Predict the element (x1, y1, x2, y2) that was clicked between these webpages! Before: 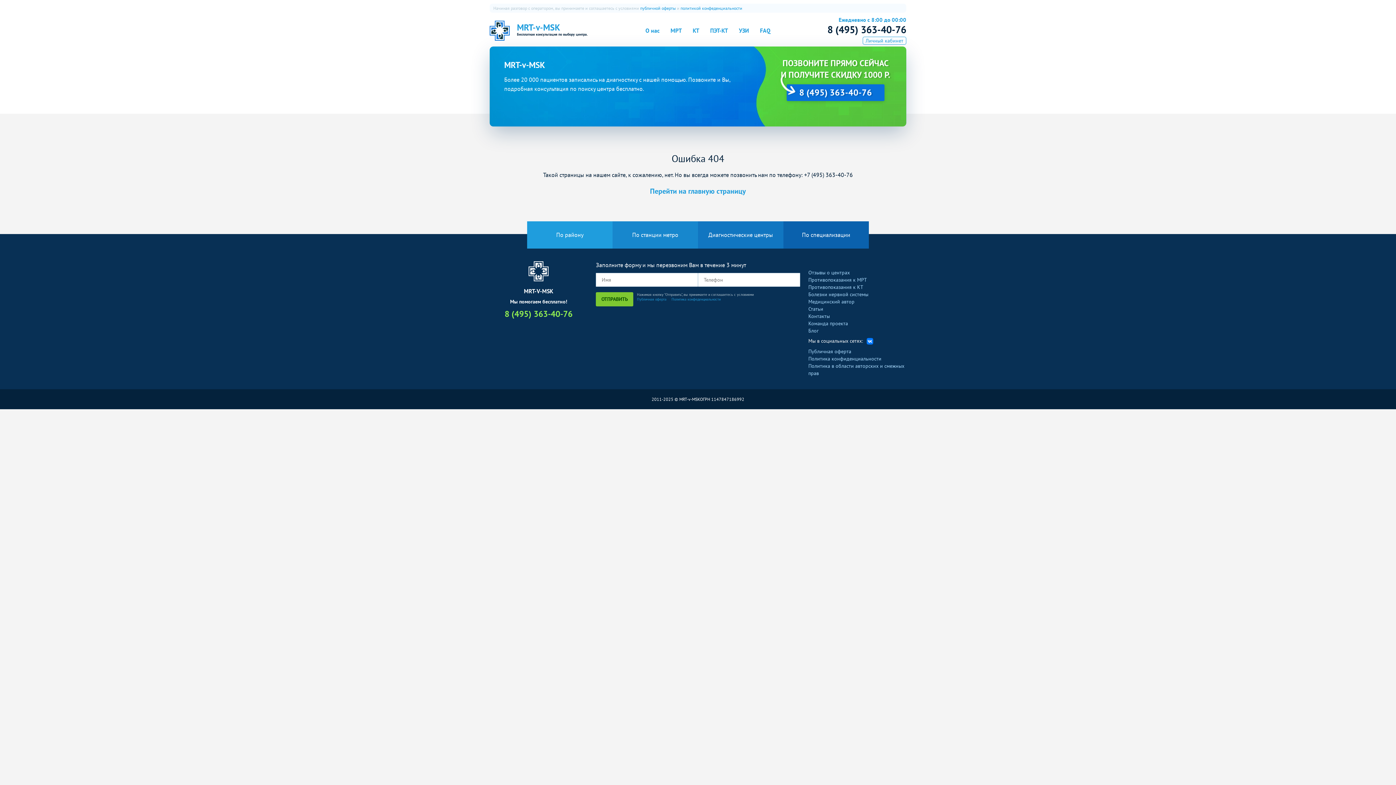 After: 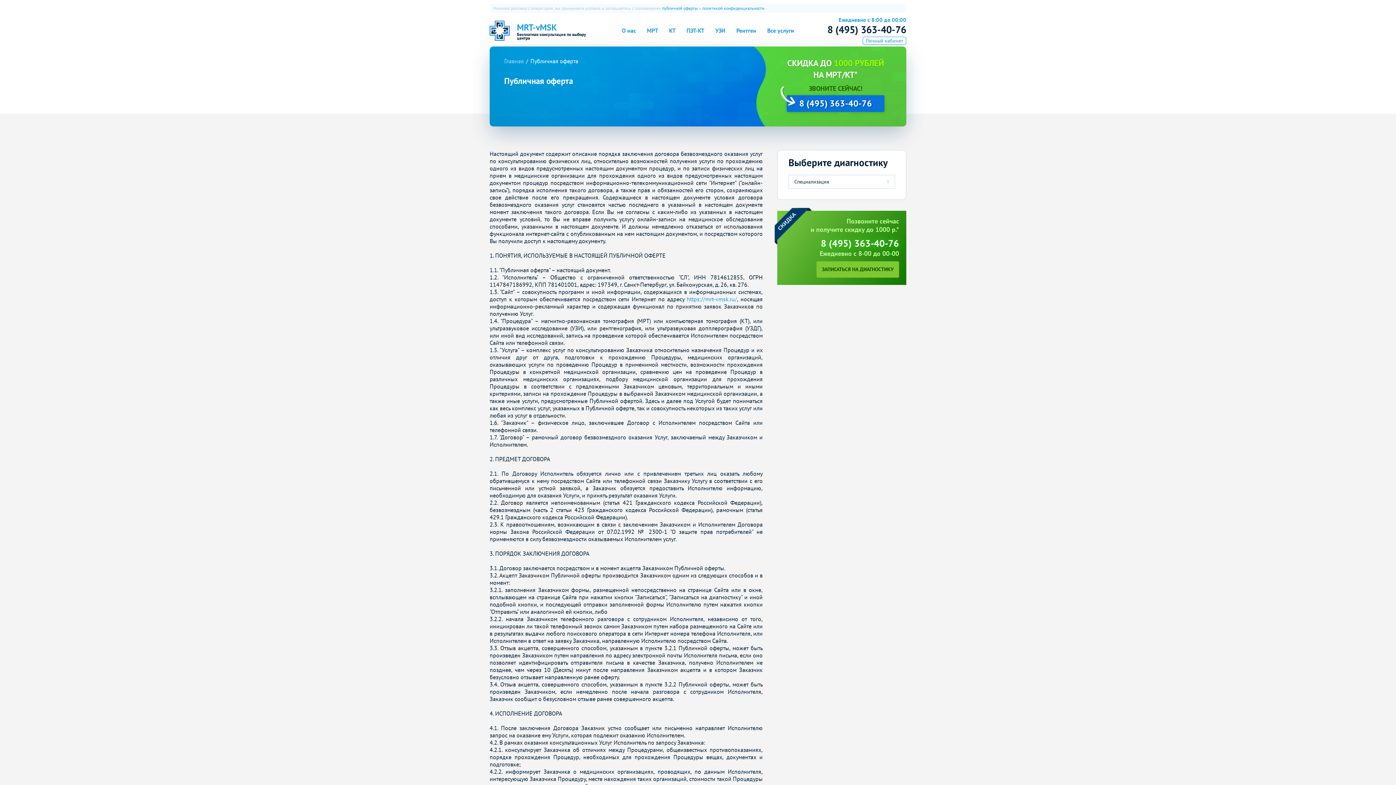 Action: bbox: (637, 297, 666, 301) label: Публичная оферта